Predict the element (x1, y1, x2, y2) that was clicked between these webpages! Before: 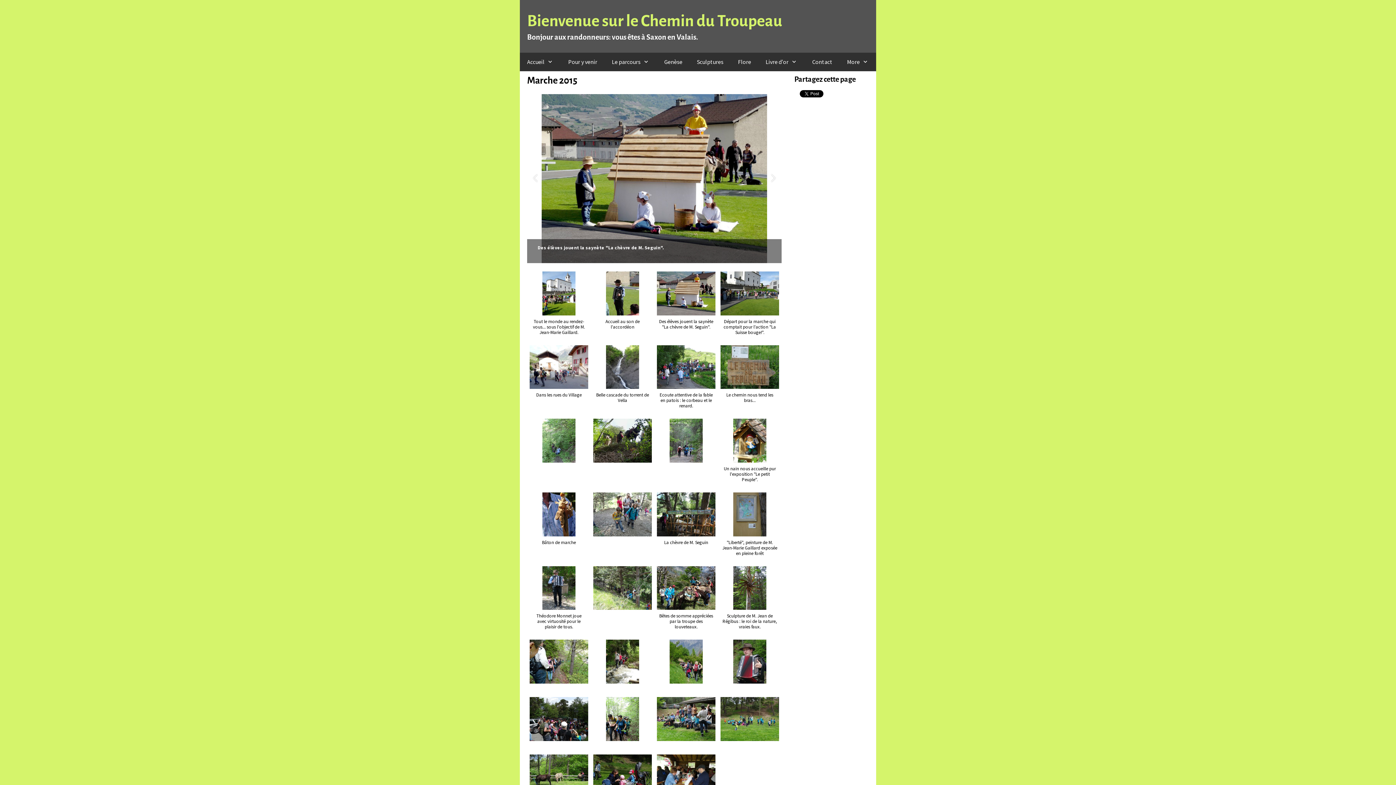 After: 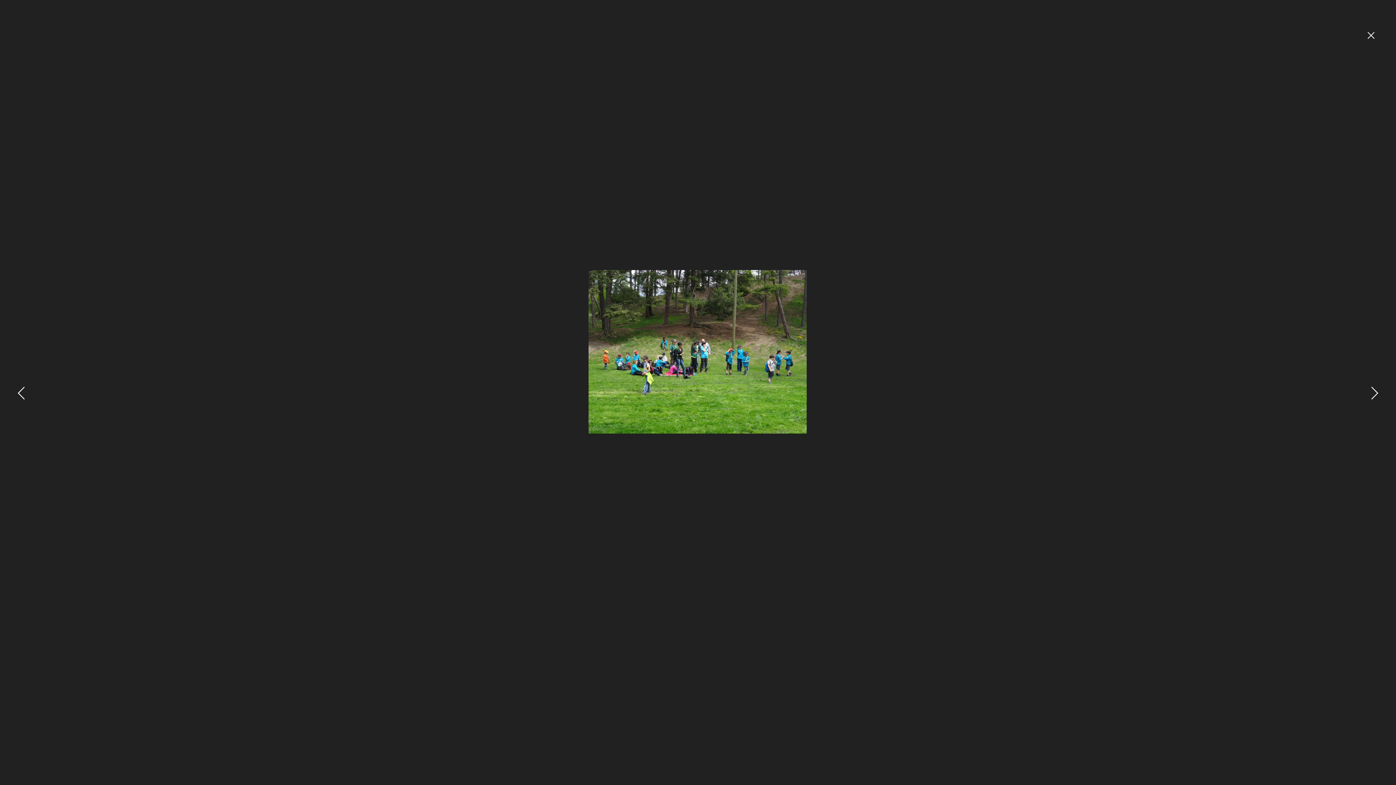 Action: bbox: (720, 697, 779, 749)